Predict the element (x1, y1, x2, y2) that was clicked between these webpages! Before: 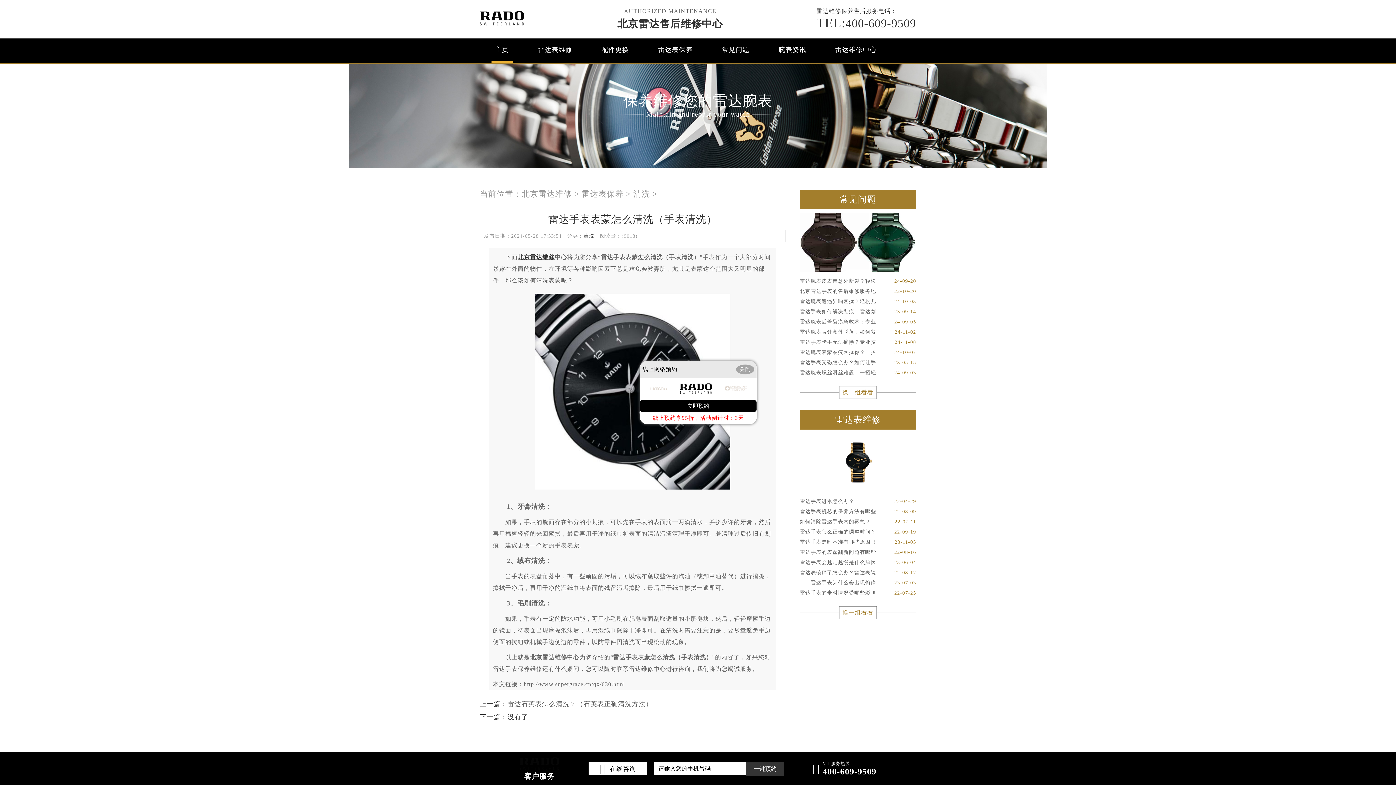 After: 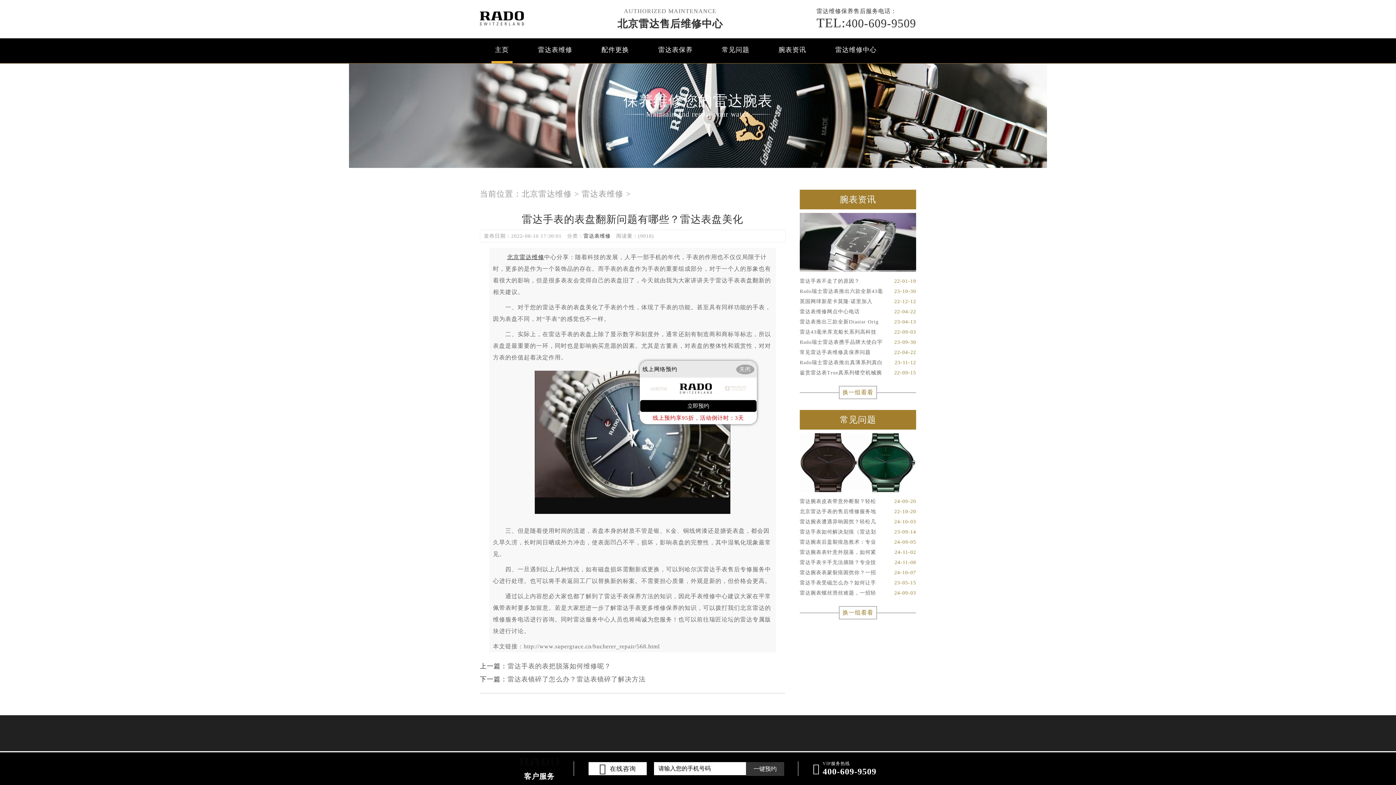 Action: bbox: (800, 547, 916, 557) label: 雷达手表的表盘翻新问题有哪些
22-08-16